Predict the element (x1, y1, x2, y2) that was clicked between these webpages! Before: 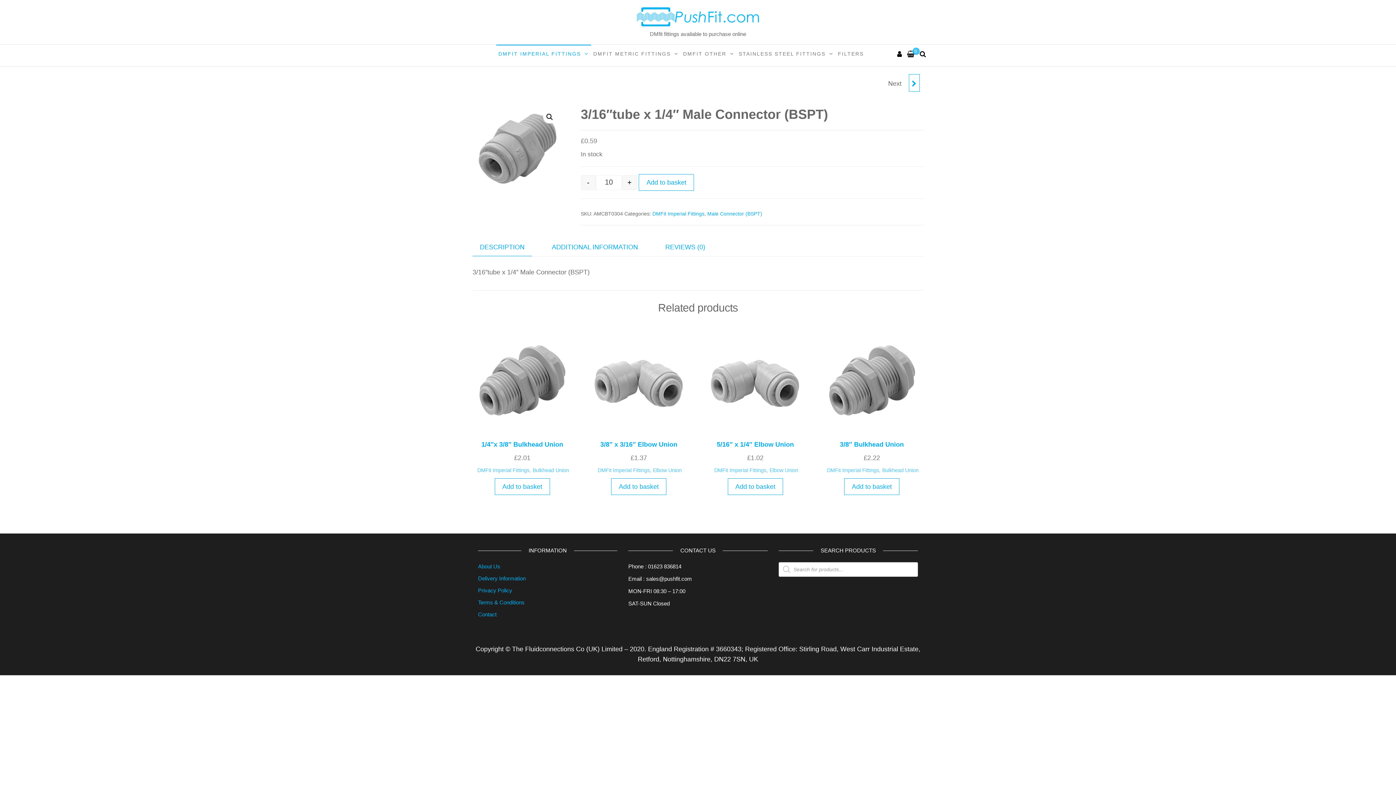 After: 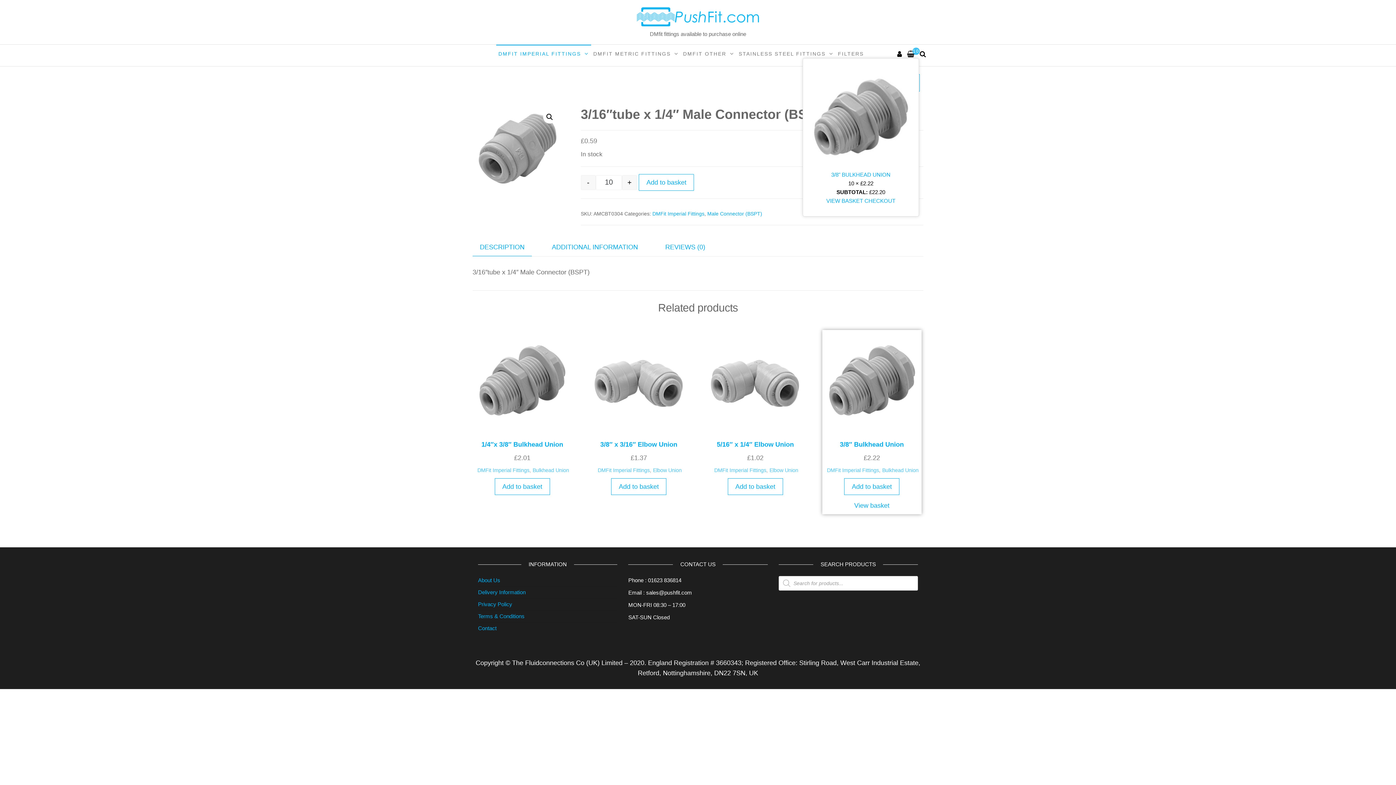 Action: label: Add to basket: “3/8" Bulkhead Union” bbox: (844, 478, 899, 495)